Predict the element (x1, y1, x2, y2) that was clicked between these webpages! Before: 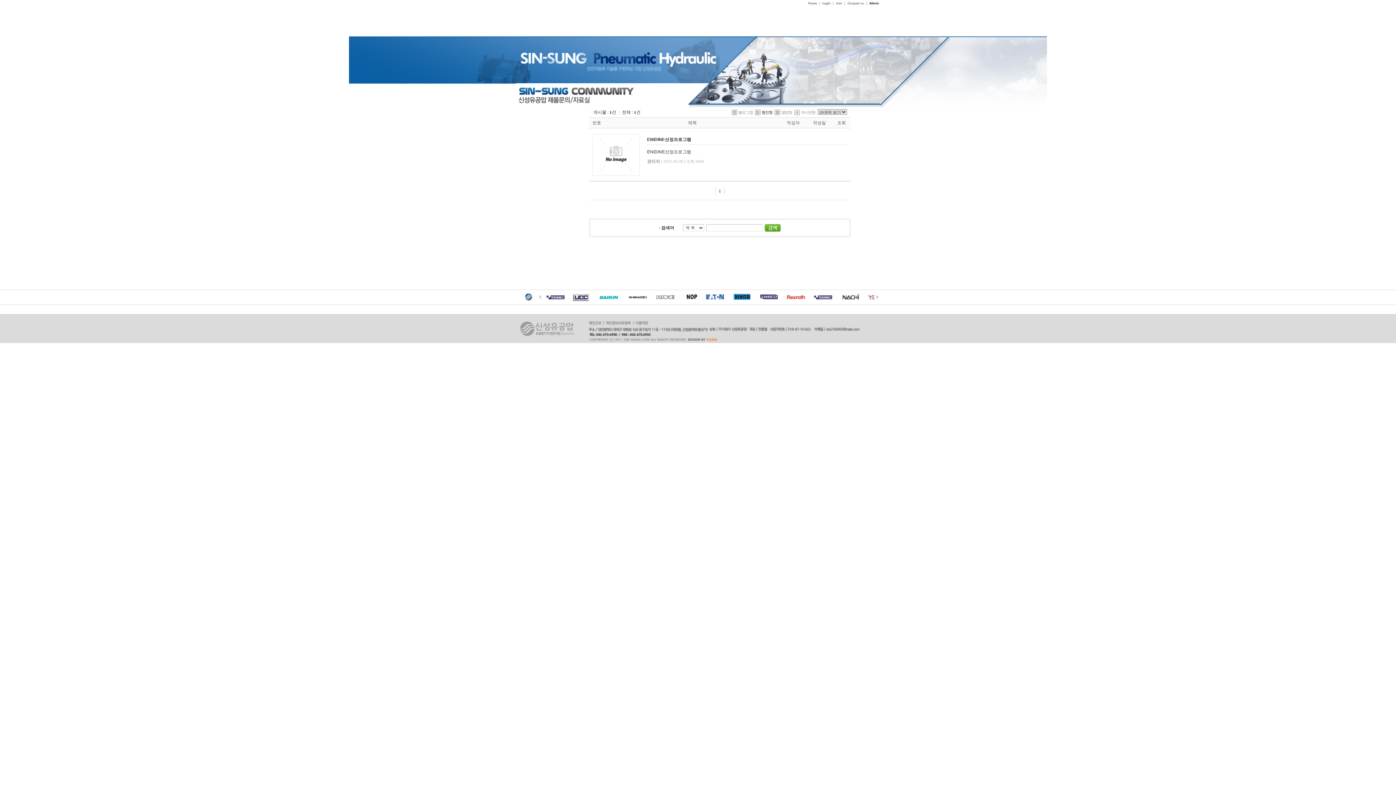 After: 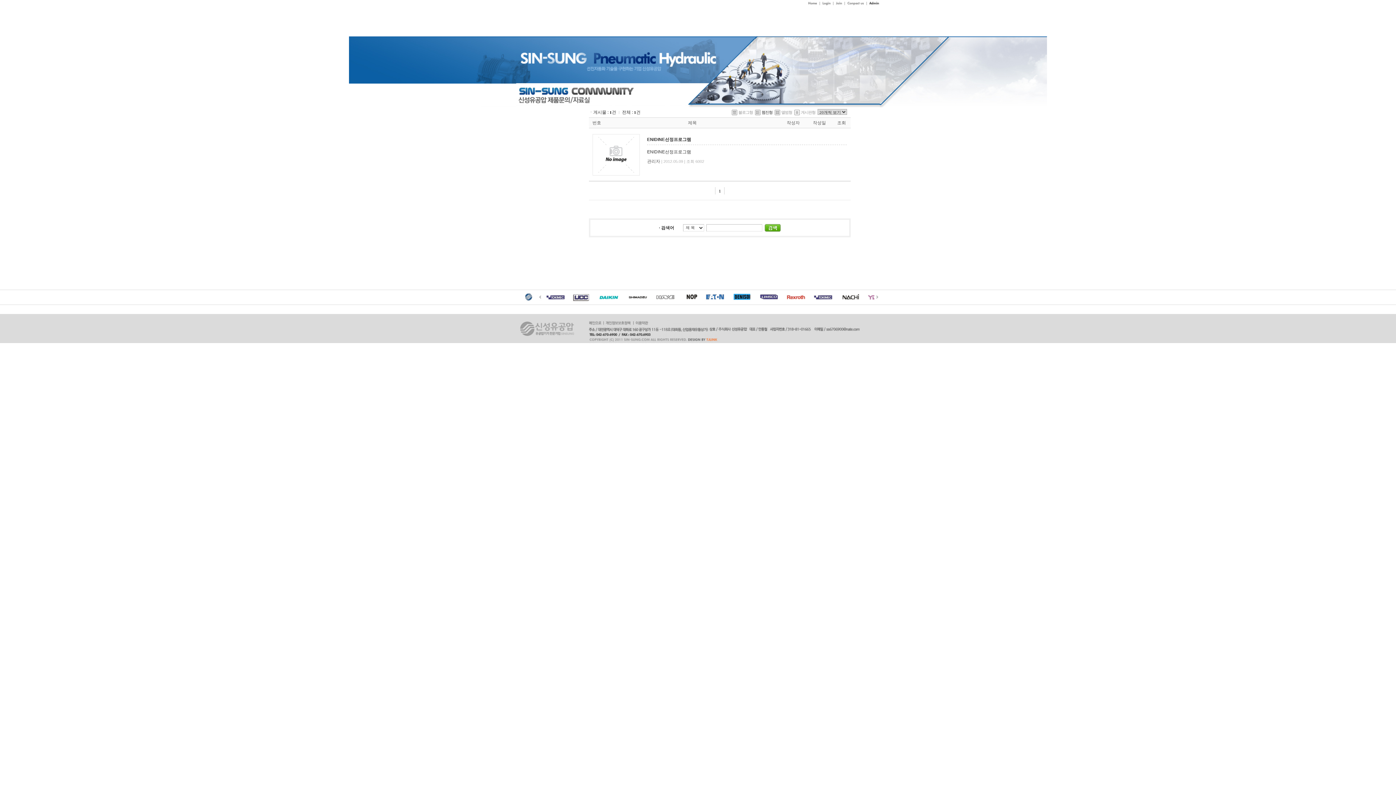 Action: bbox: (755, 110, 772, 114) label: 웹진형